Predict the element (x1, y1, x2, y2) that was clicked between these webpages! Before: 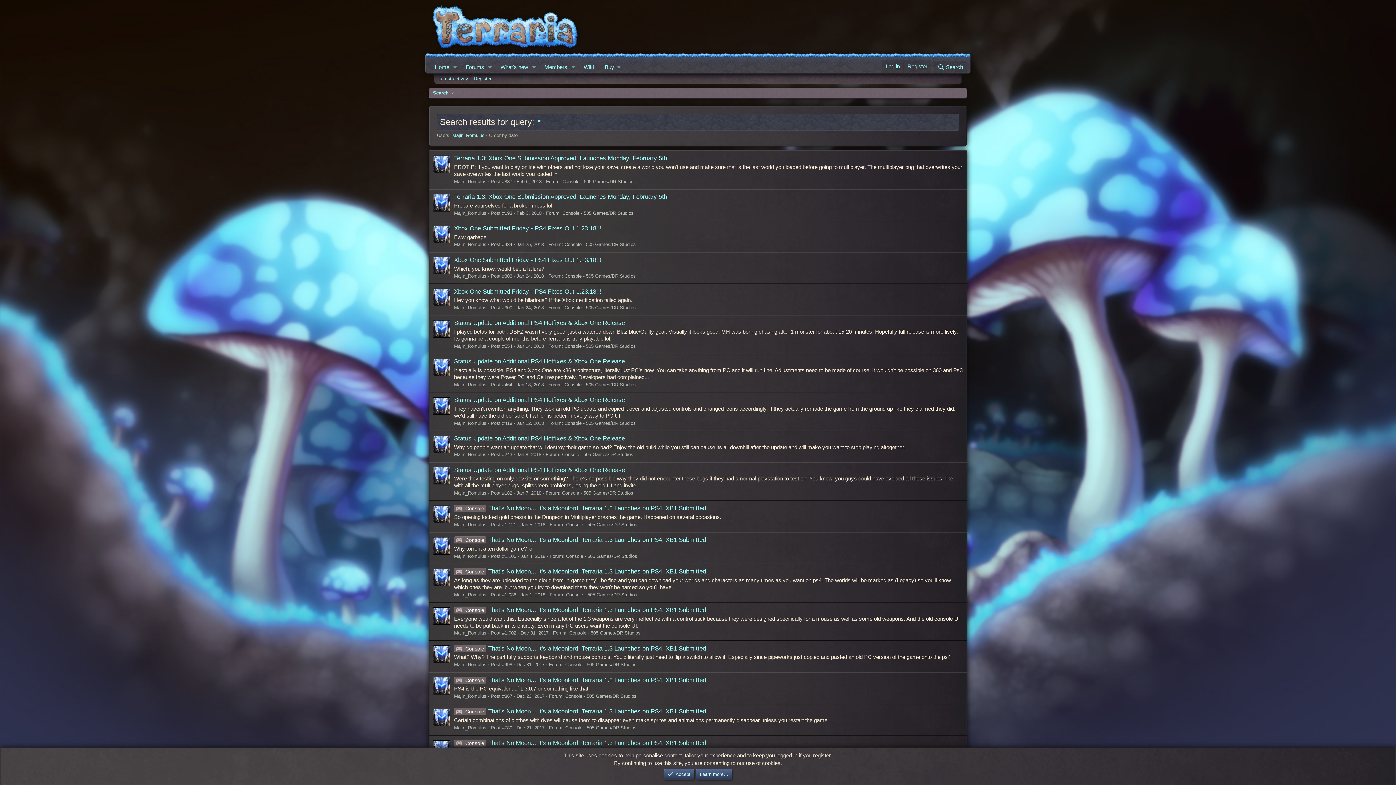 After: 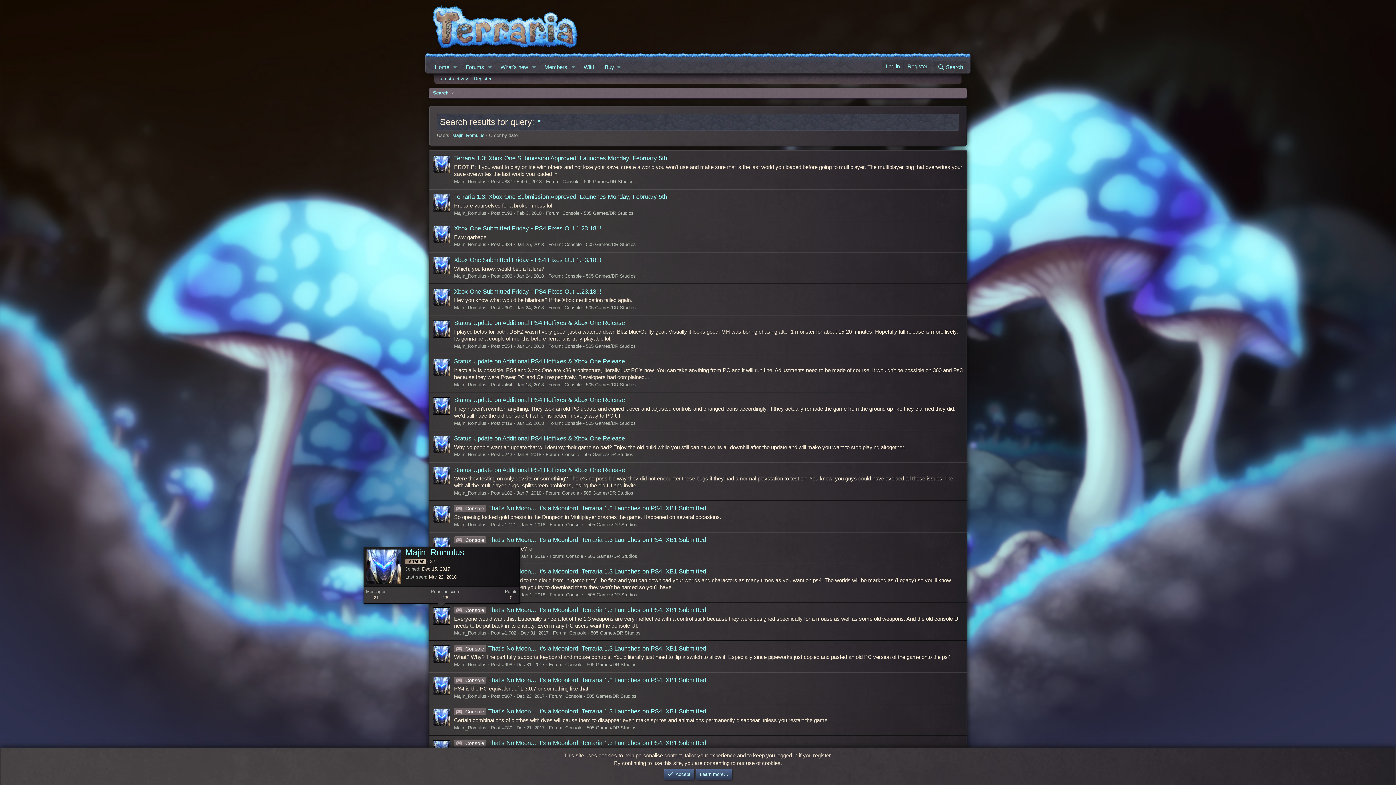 Action: bbox: (433, 607, 450, 624)